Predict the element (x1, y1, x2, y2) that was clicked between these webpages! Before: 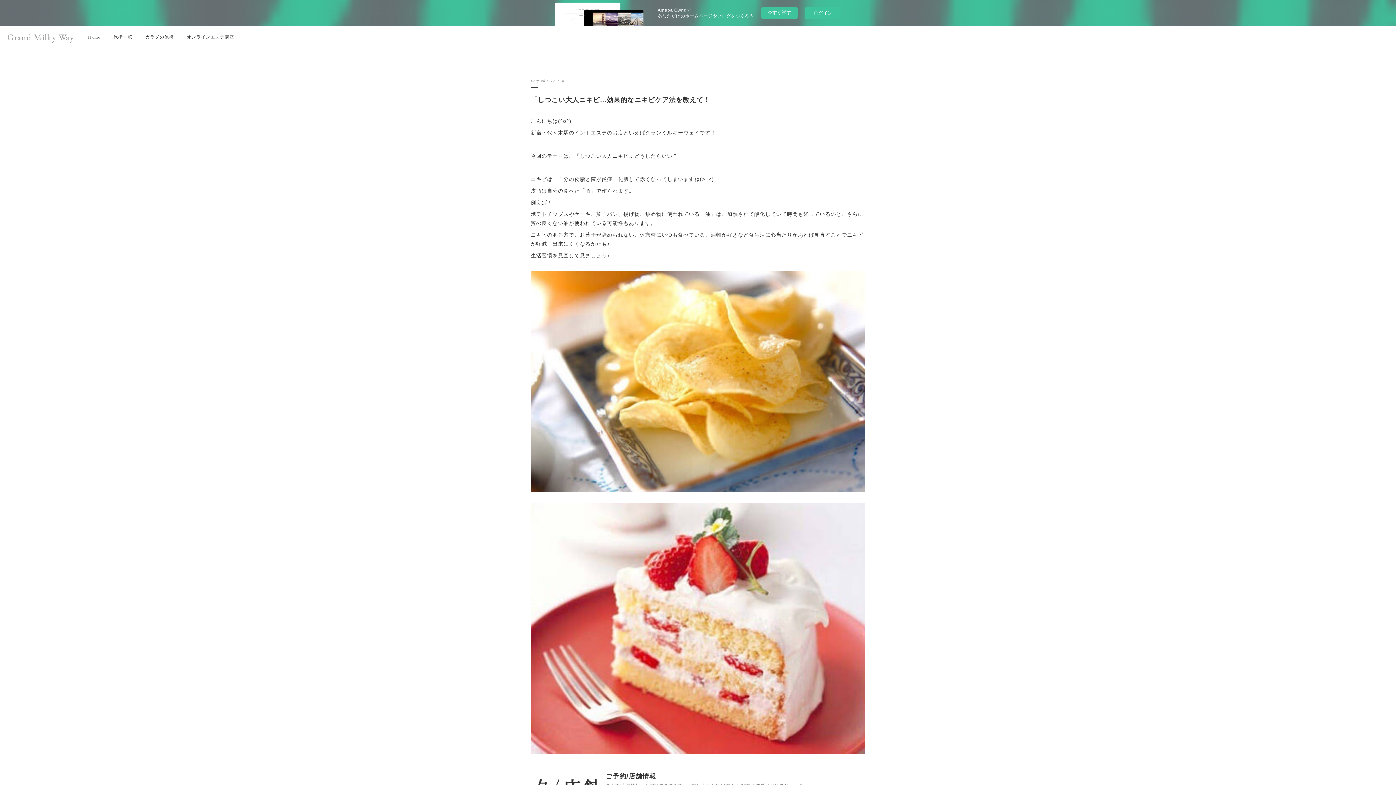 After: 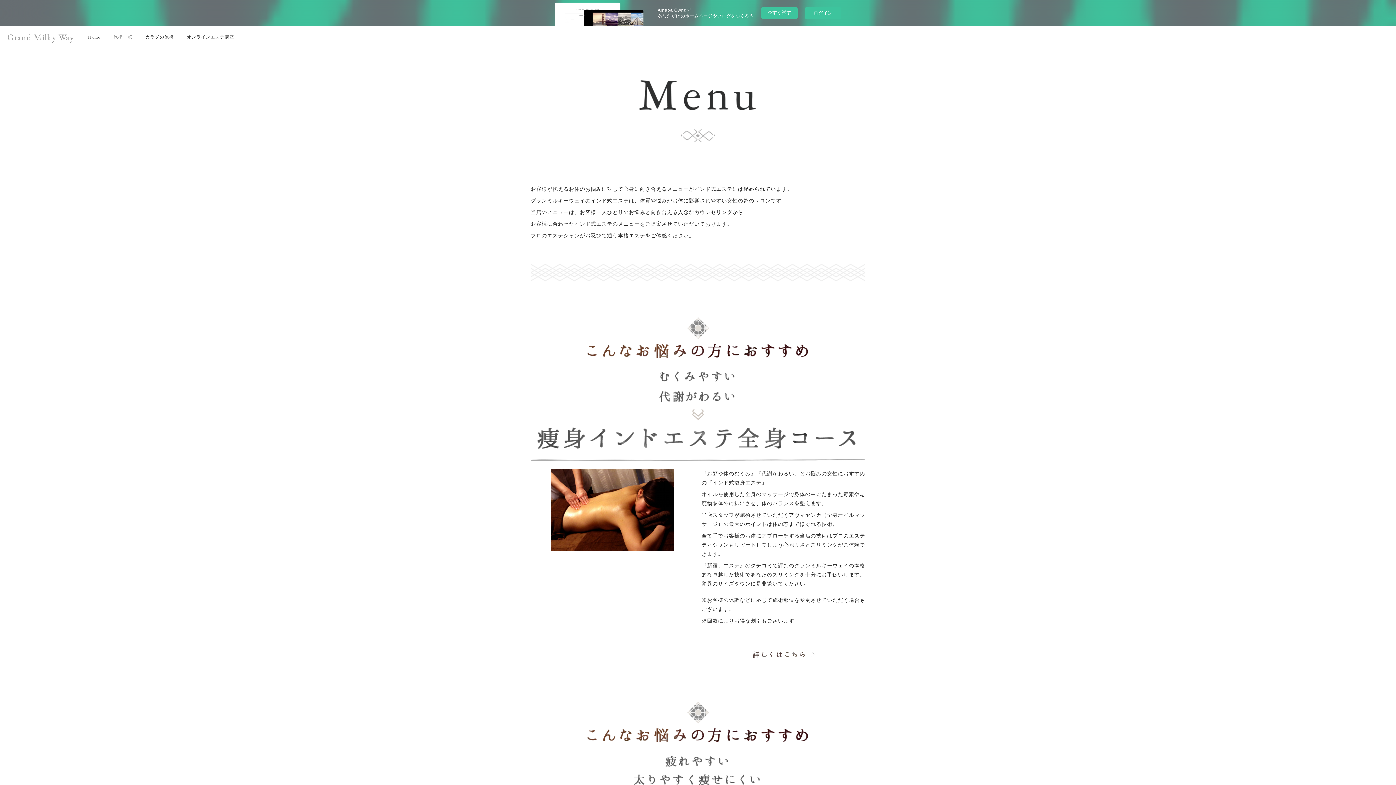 Action: bbox: (106, 26, 138, 48) label: 施術一覧